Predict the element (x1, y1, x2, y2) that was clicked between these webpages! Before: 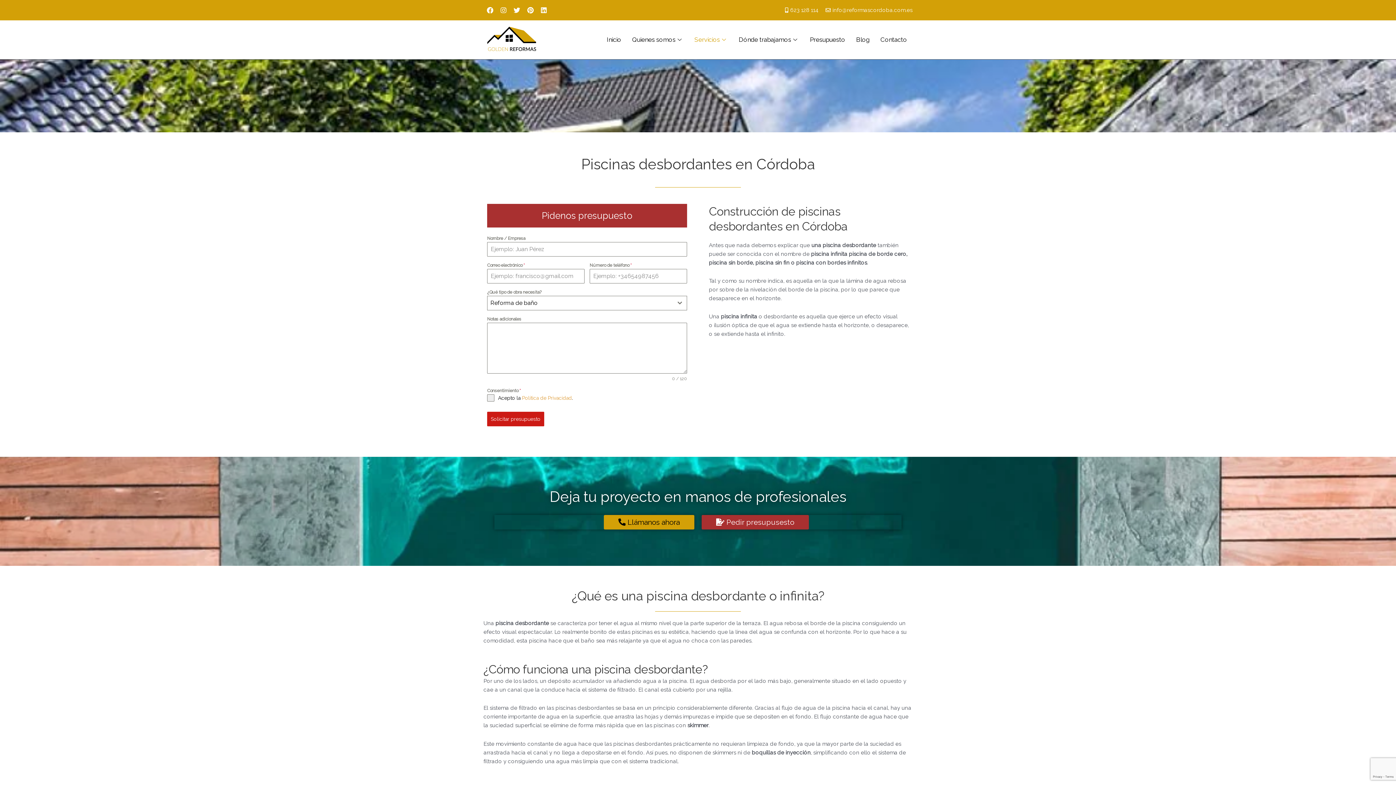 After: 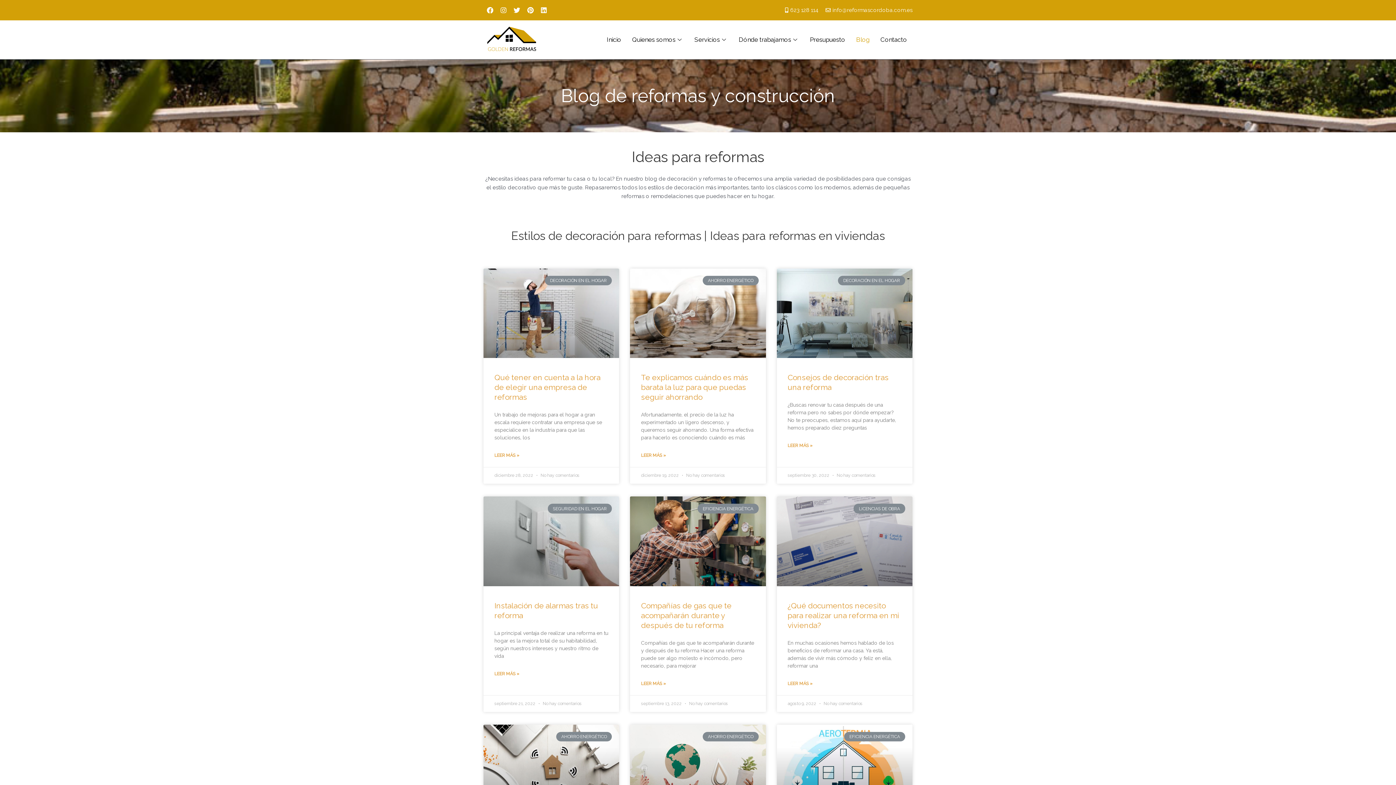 Action: label: Blog bbox: (850, 30, 875, 48)